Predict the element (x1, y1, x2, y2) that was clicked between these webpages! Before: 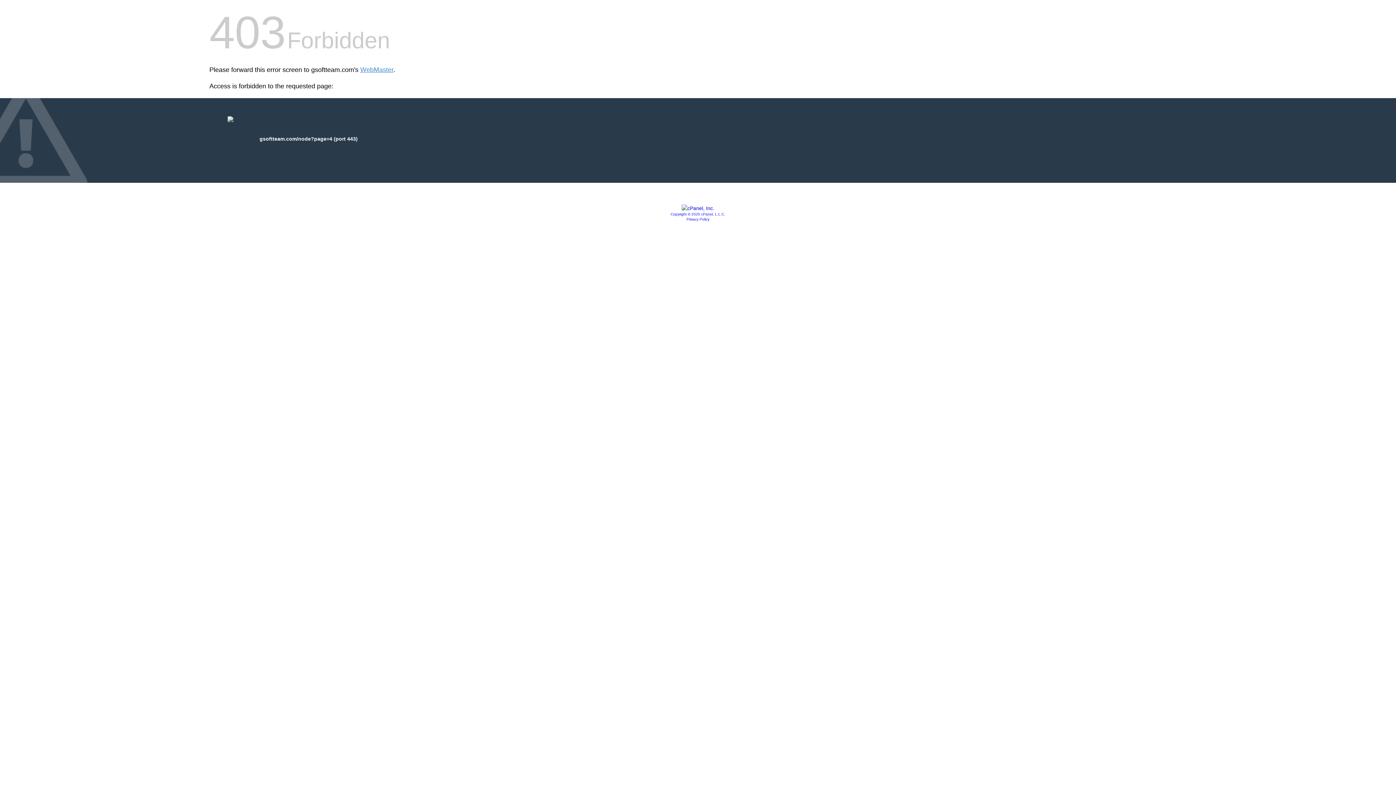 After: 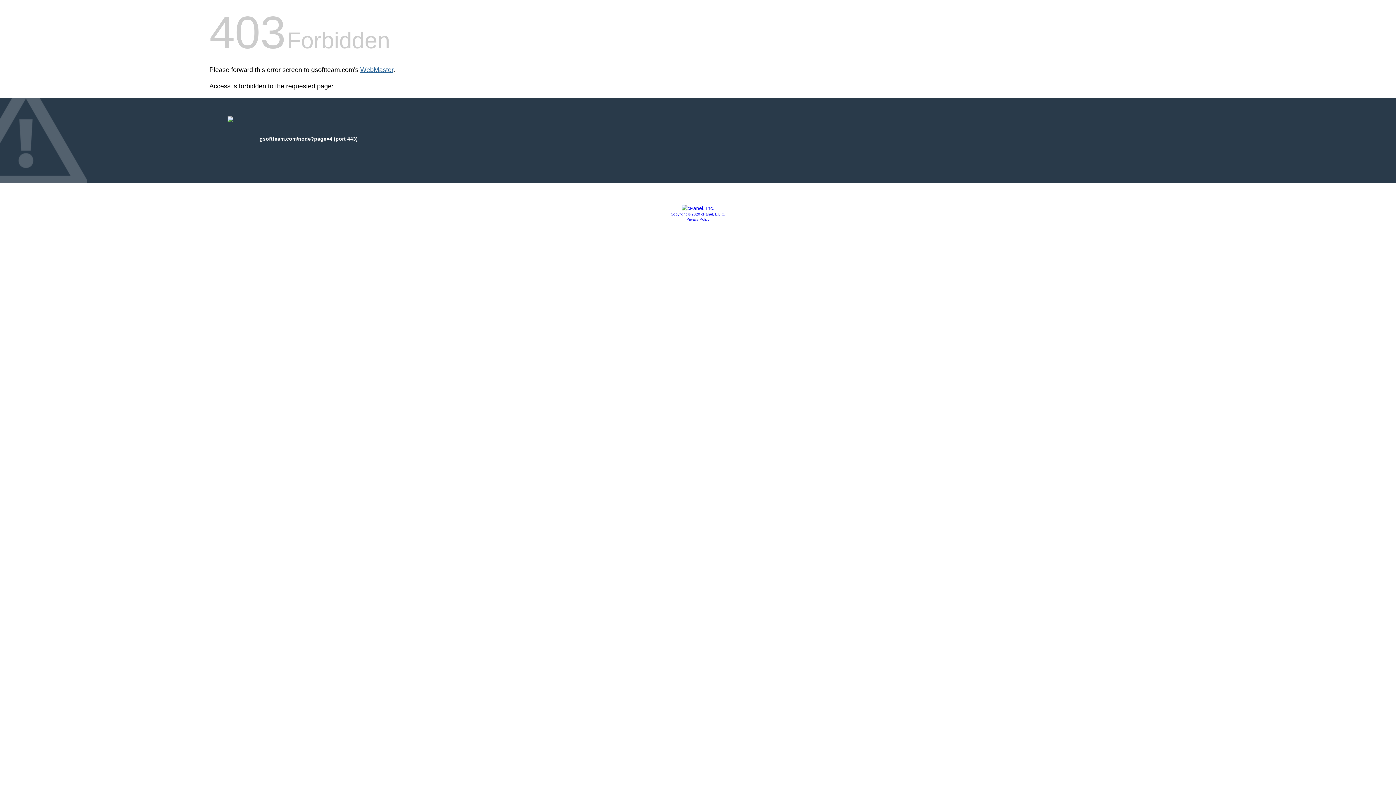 Action: bbox: (360, 66, 393, 73) label: WebMaster